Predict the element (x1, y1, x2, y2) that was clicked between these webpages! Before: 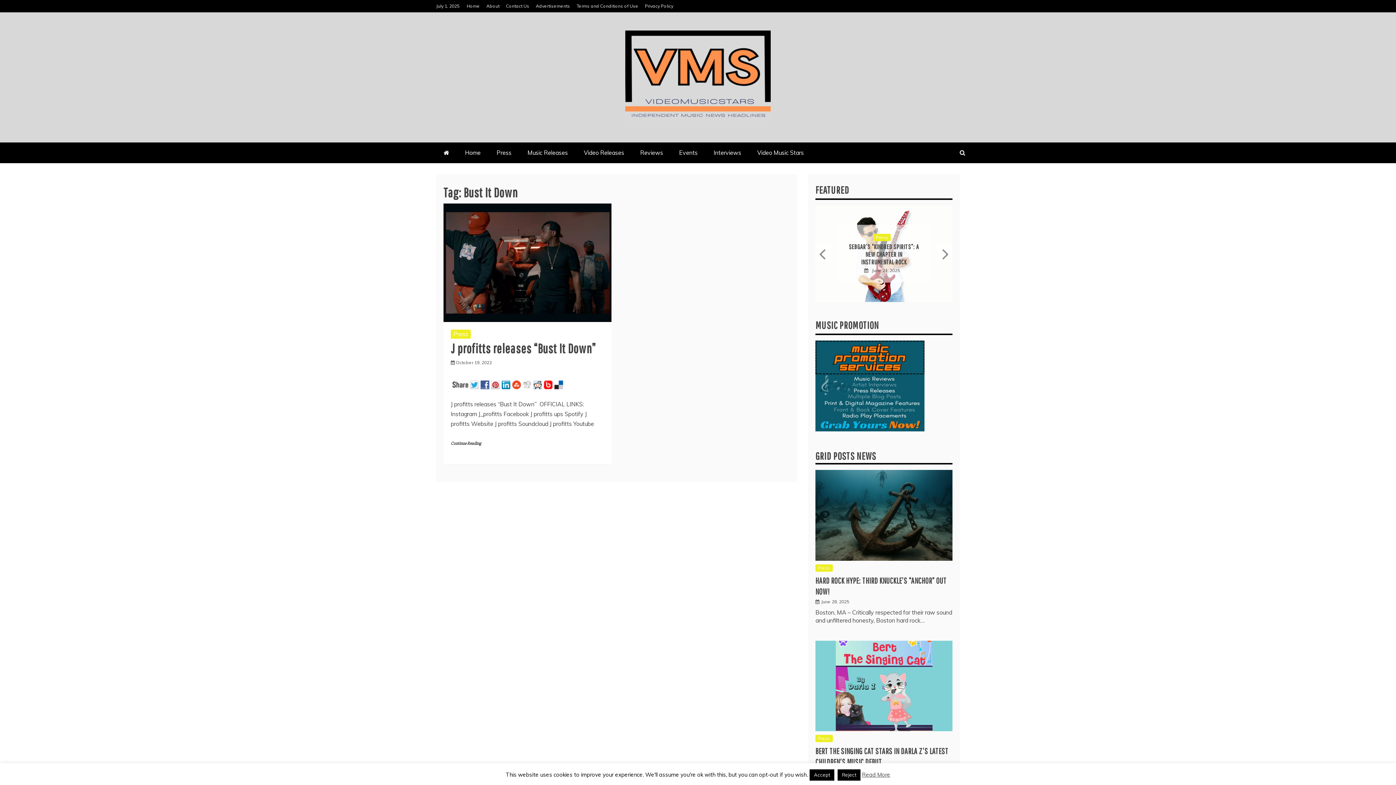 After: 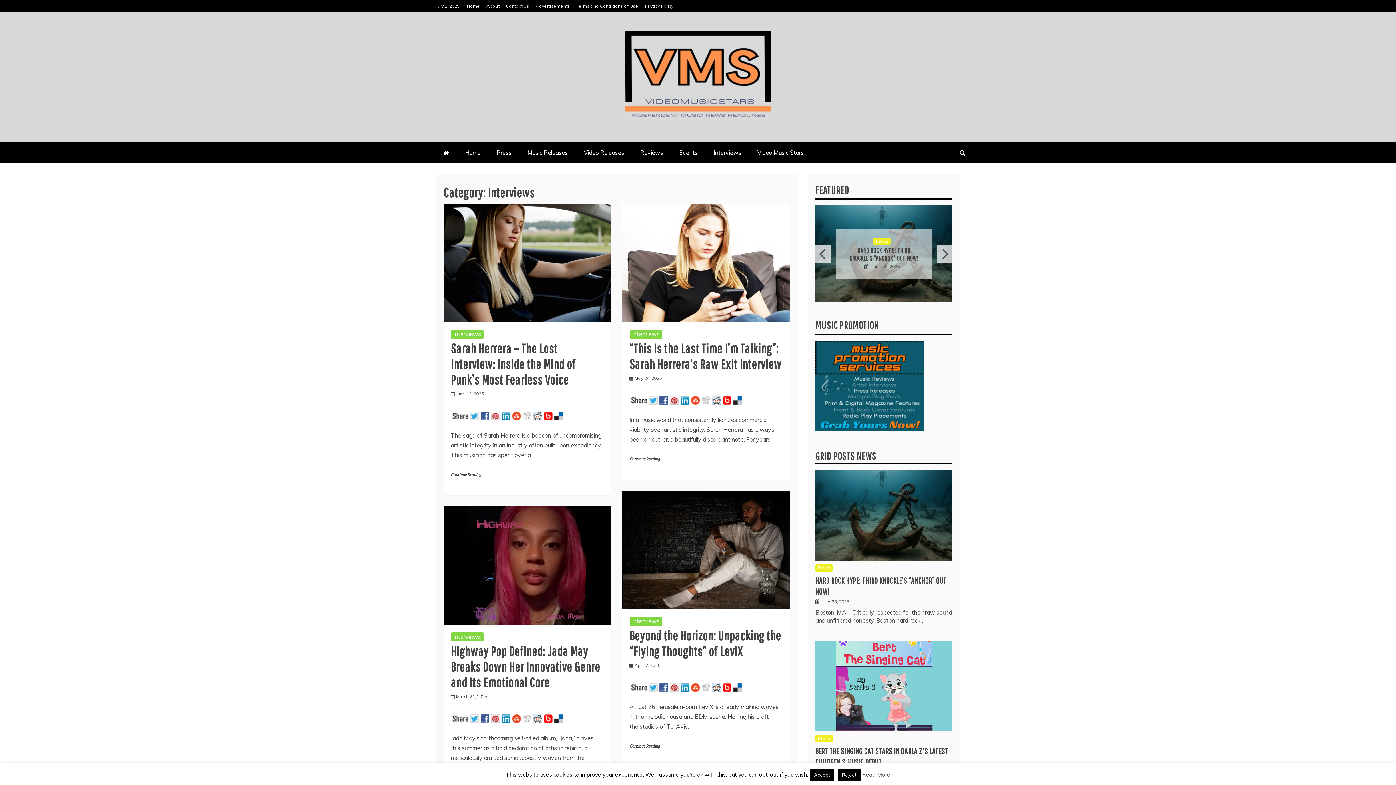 Action: bbox: (706, 142, 748, 163) label: Interviews